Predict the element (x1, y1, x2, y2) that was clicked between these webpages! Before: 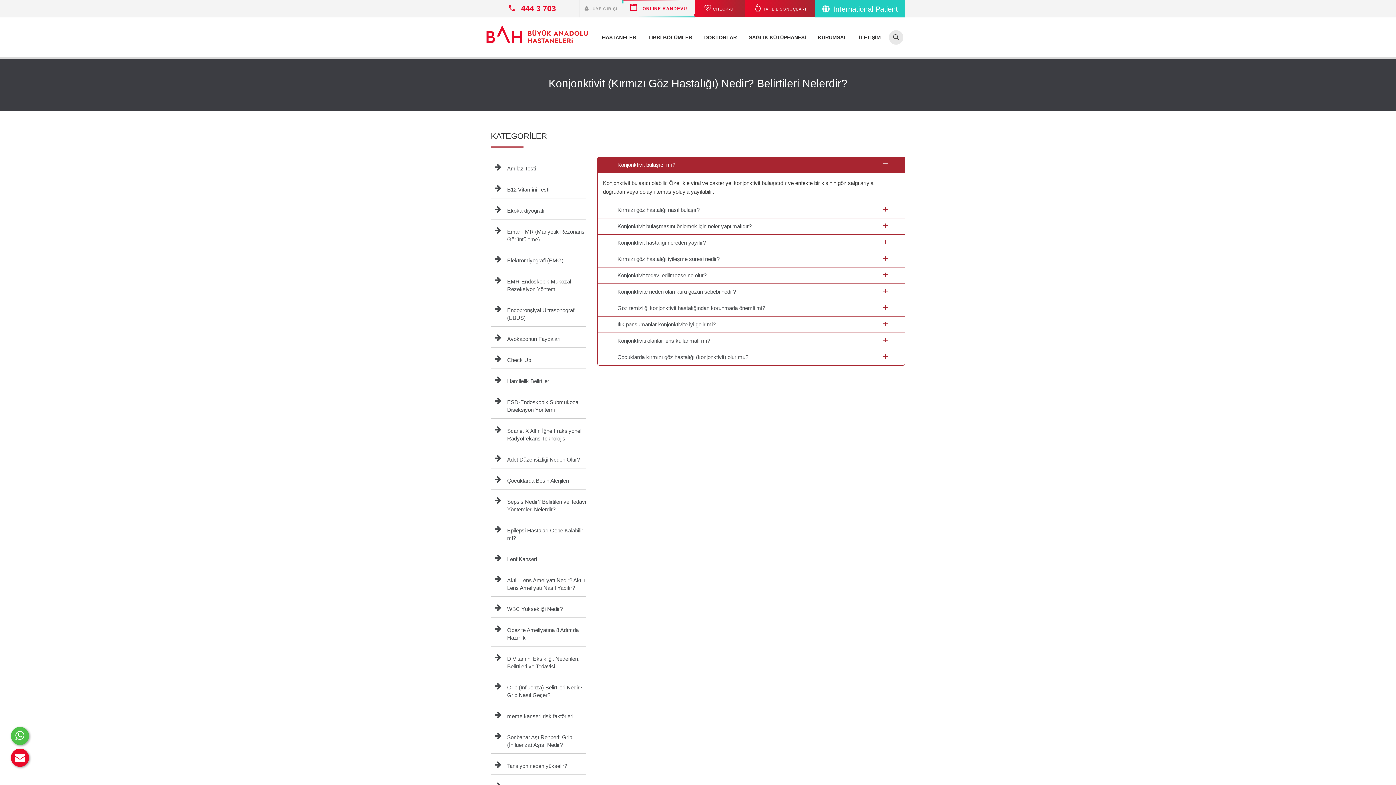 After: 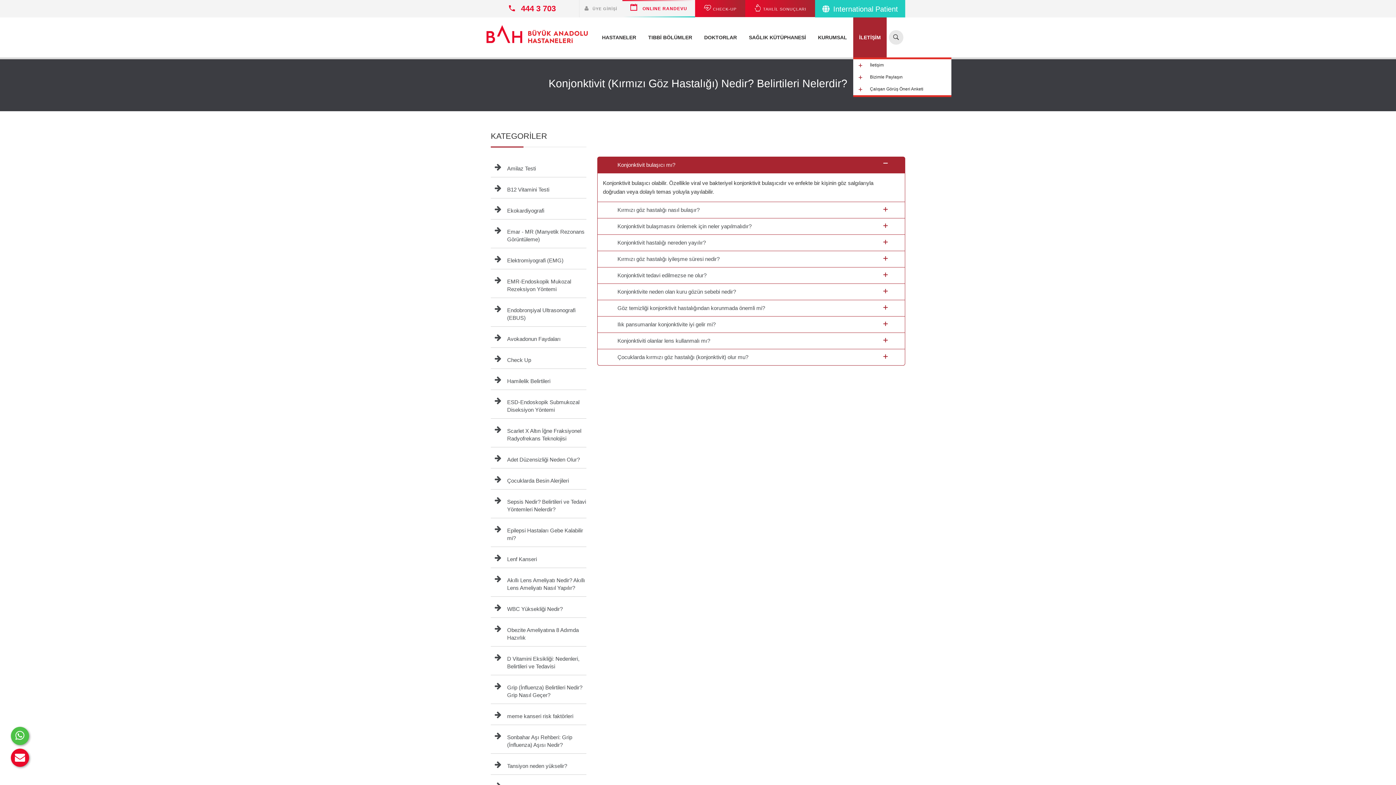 Action: bbox: (853, 17, 886, 57) label: İLETİŞİM